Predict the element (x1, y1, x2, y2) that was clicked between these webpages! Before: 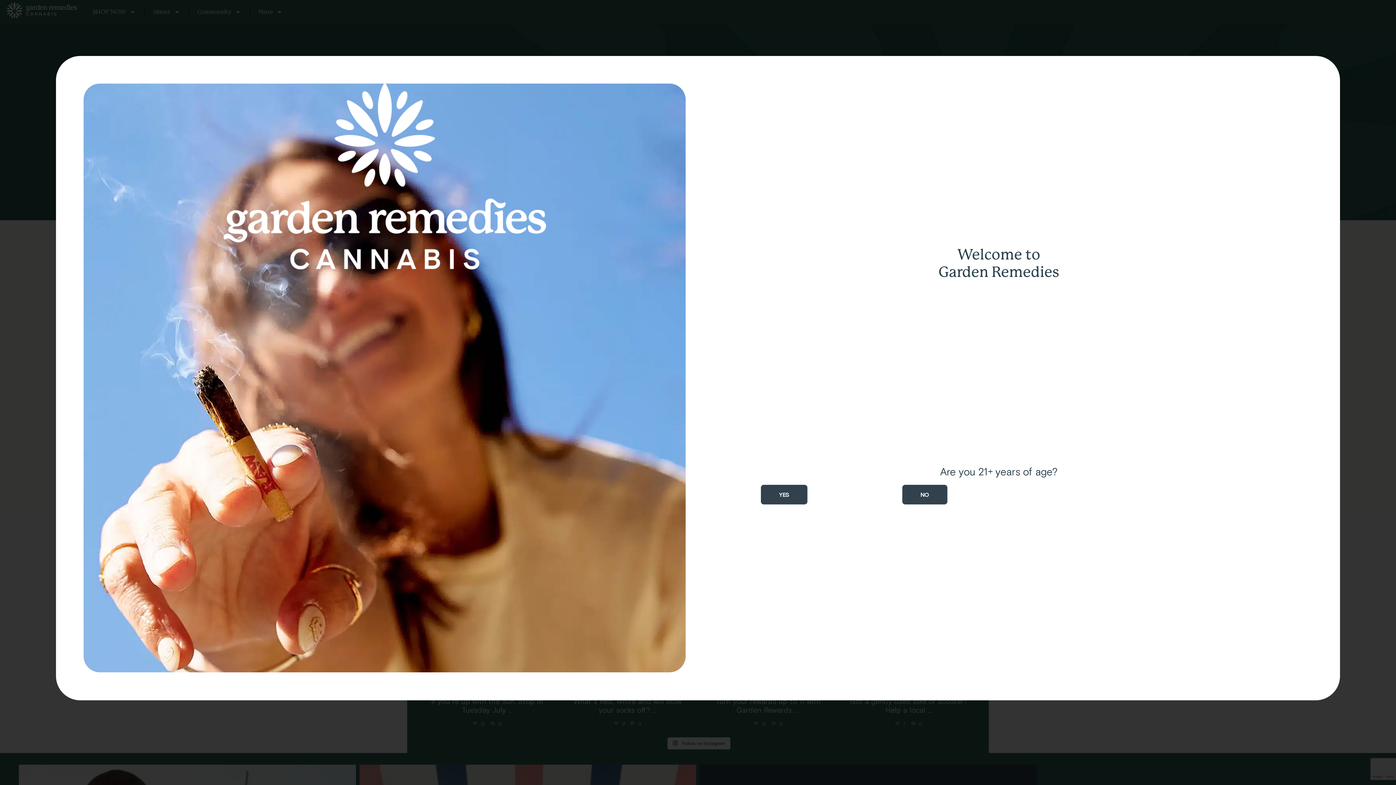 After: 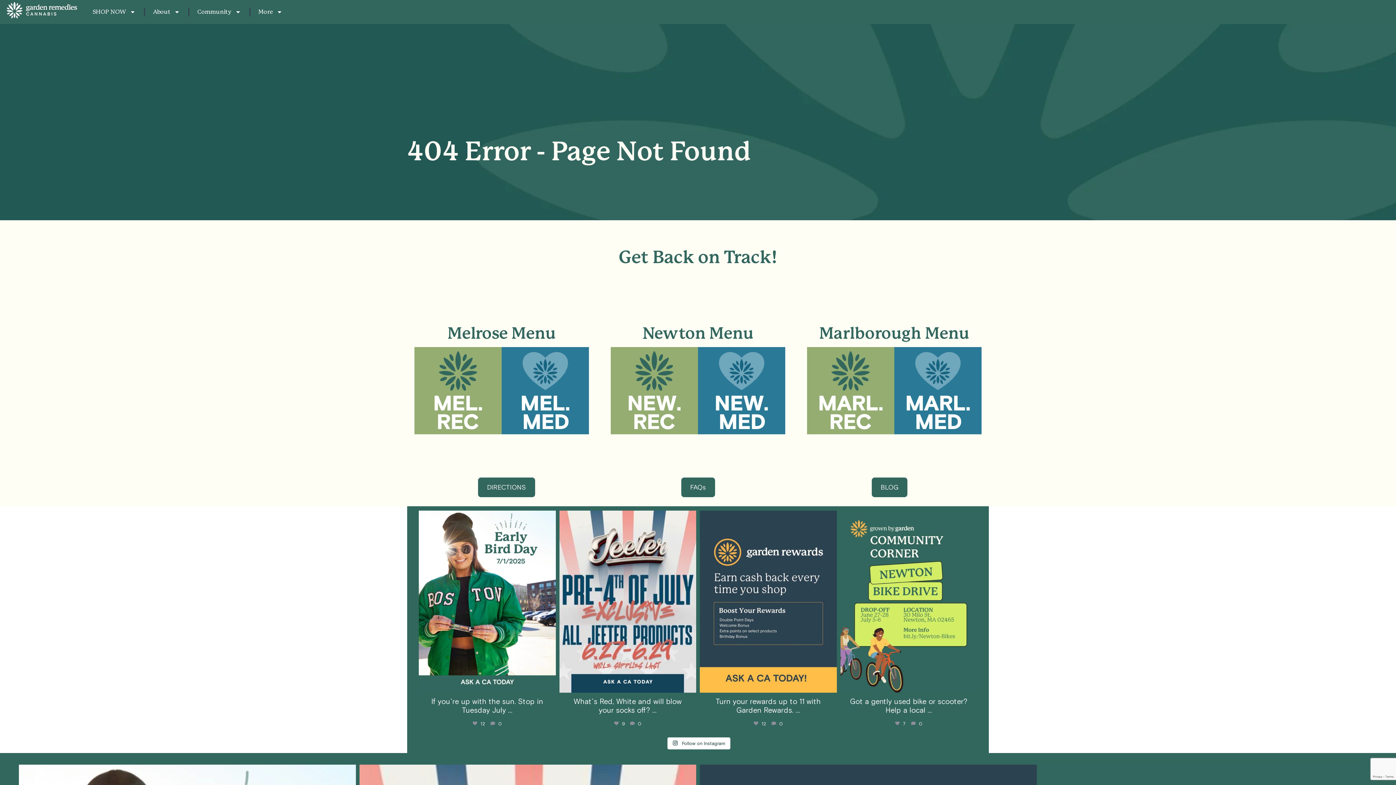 Action: label: YES bbox: (760, 485, 807, 504)